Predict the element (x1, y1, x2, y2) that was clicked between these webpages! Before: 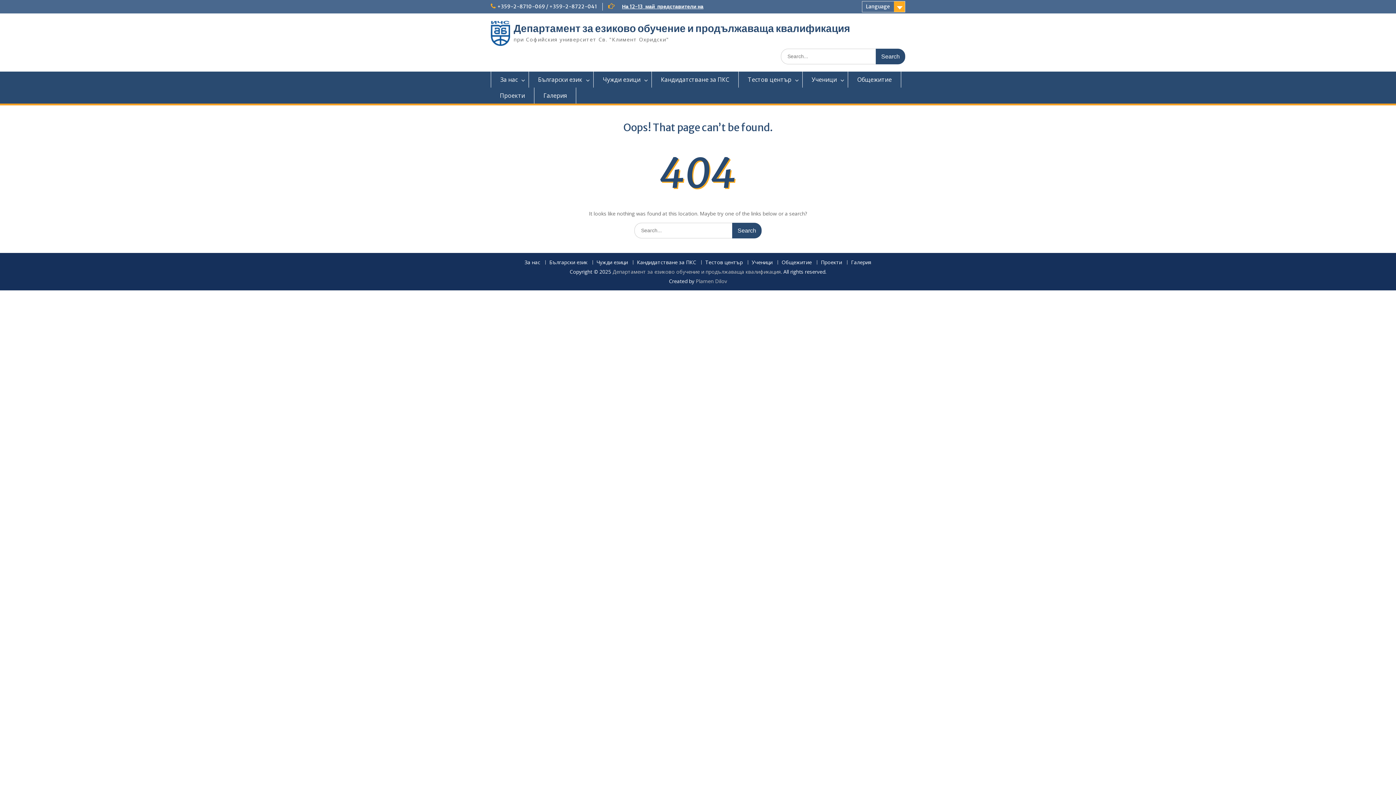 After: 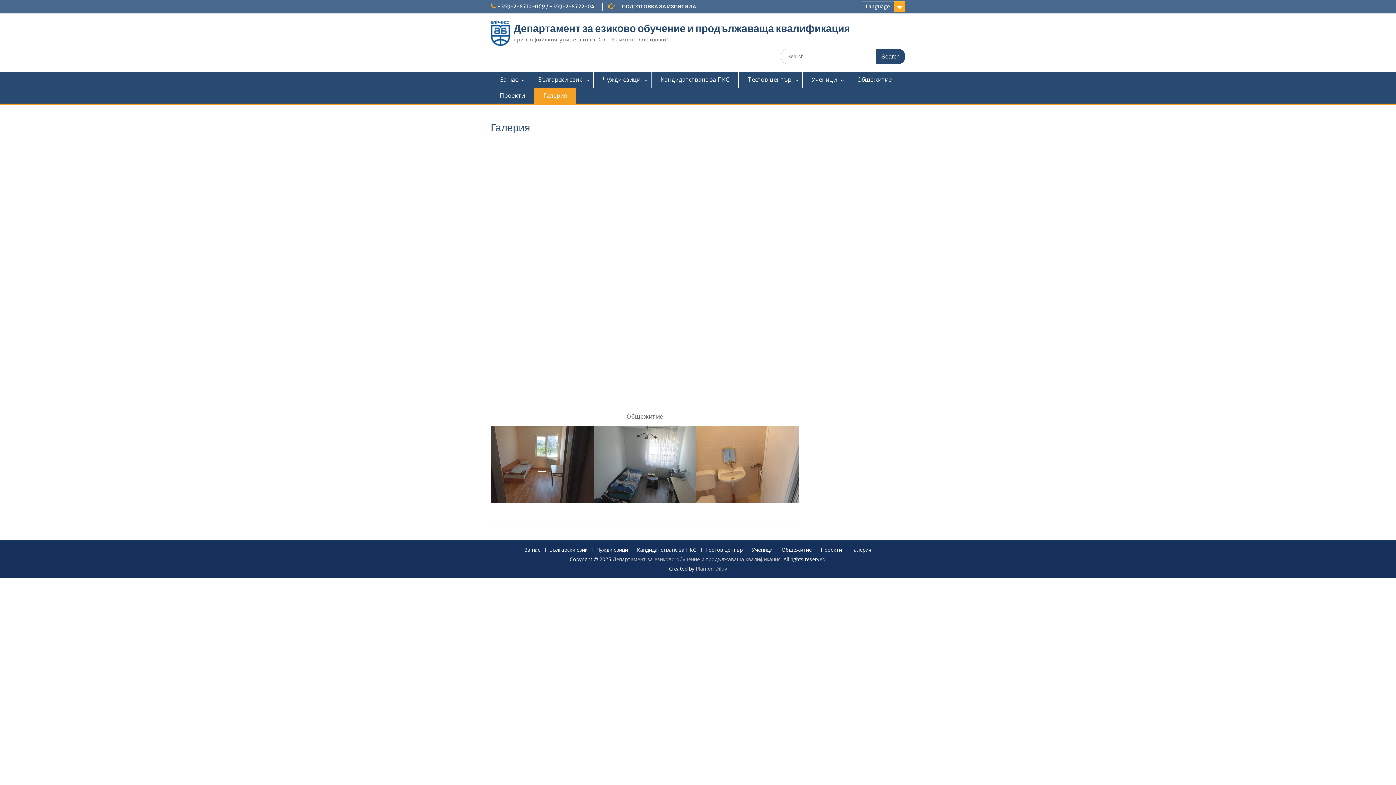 Action: label: Галерия bbox: (847, 260, 875, 264)